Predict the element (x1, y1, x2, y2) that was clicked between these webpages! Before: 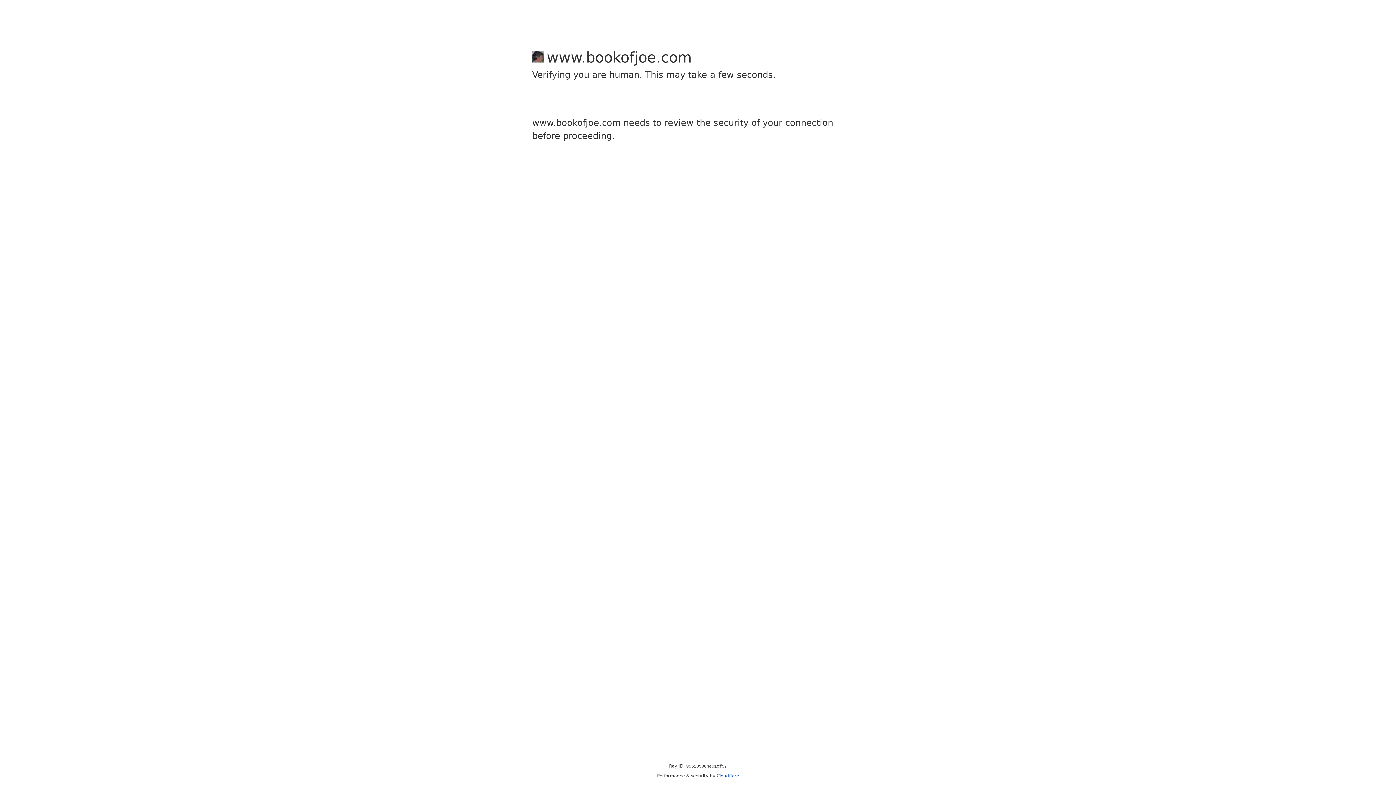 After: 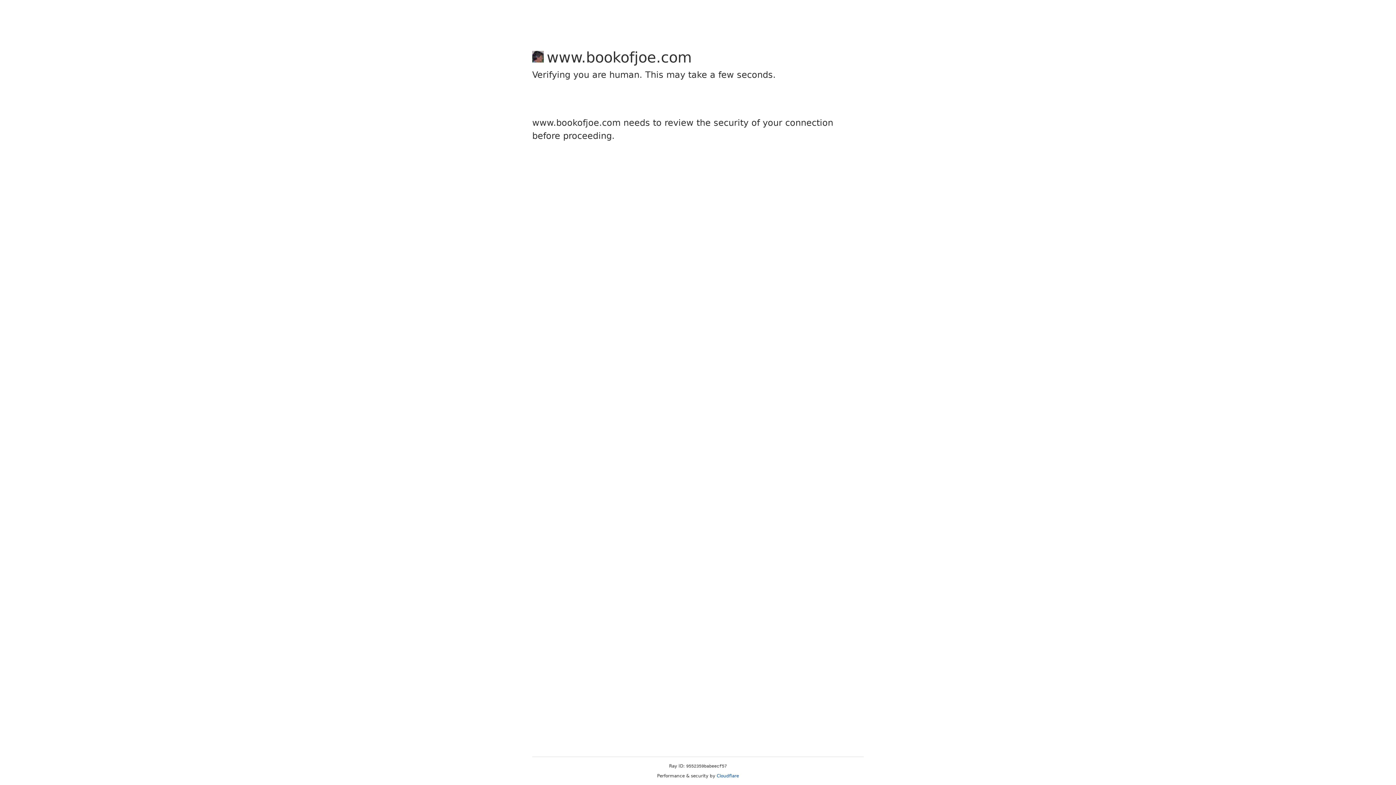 Action: label: Cloudflare bbox: (716, 773, 739, 778)